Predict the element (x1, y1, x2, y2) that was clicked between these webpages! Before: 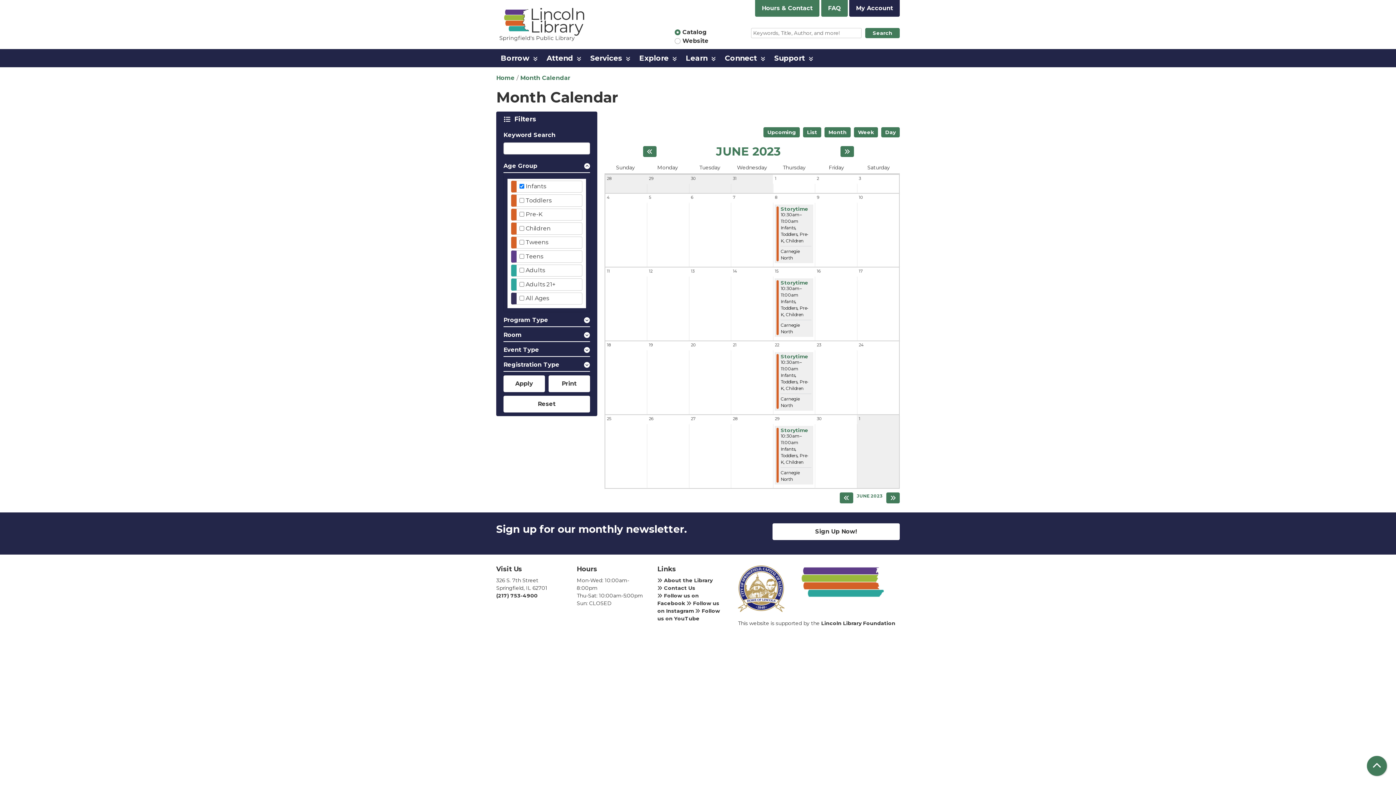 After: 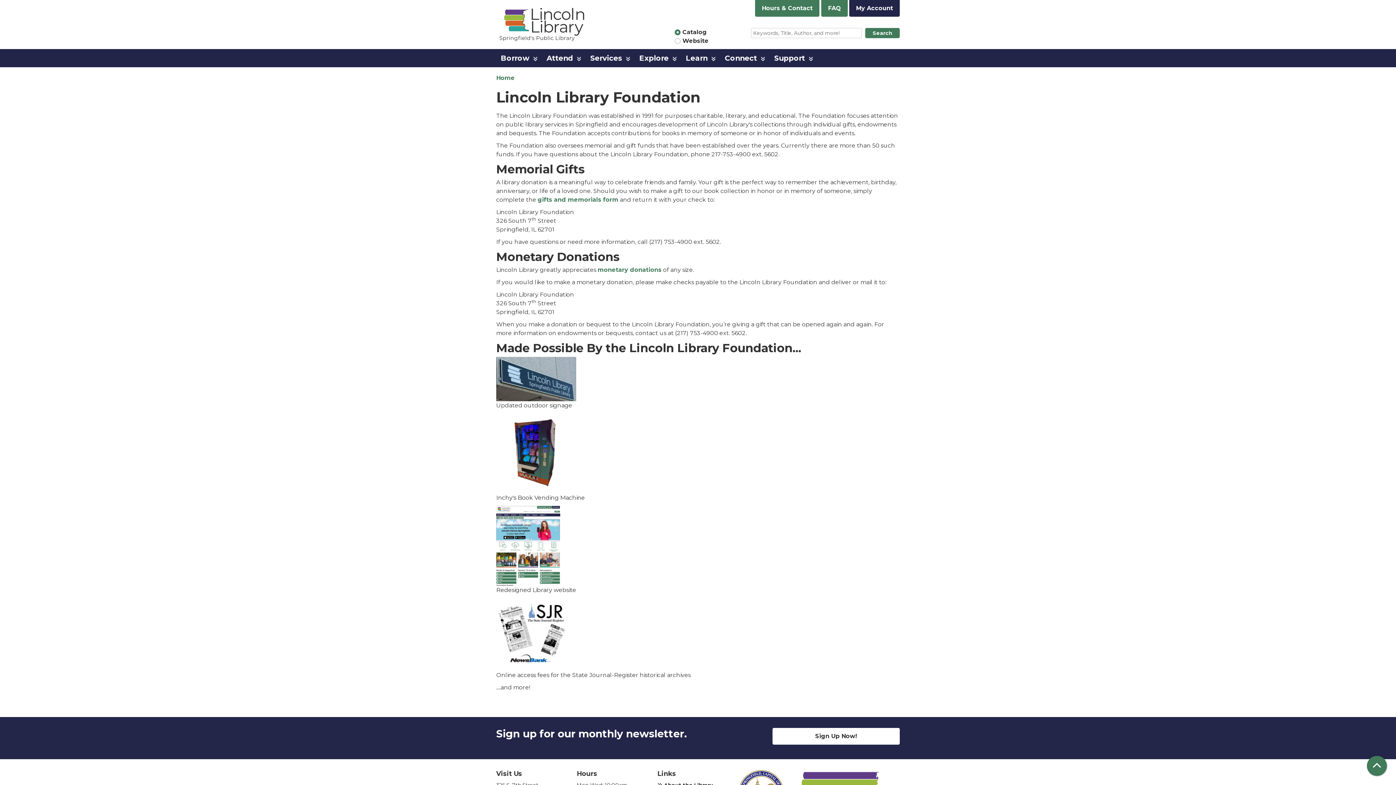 Action: bbox: (821, 620, 895, 626) label: Lincoln Library Foundation